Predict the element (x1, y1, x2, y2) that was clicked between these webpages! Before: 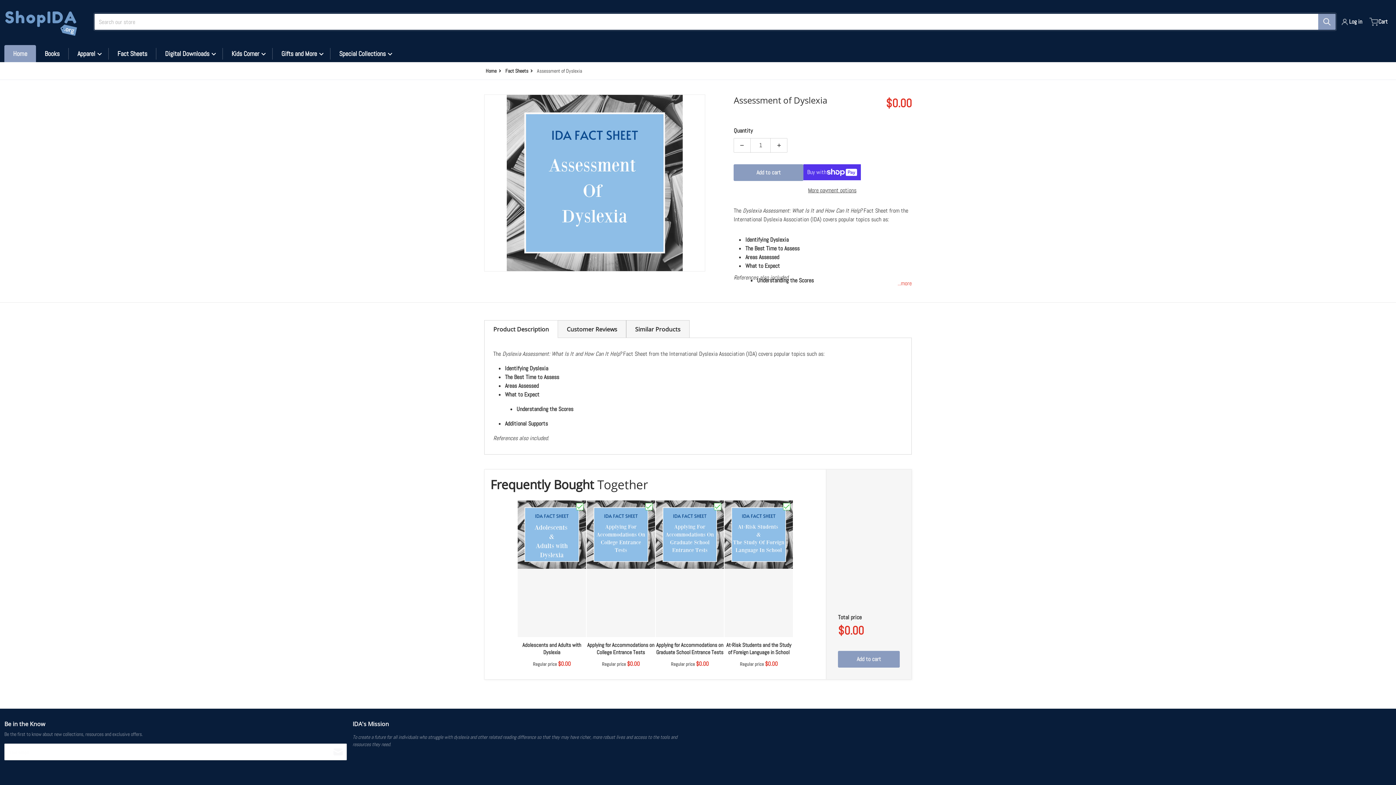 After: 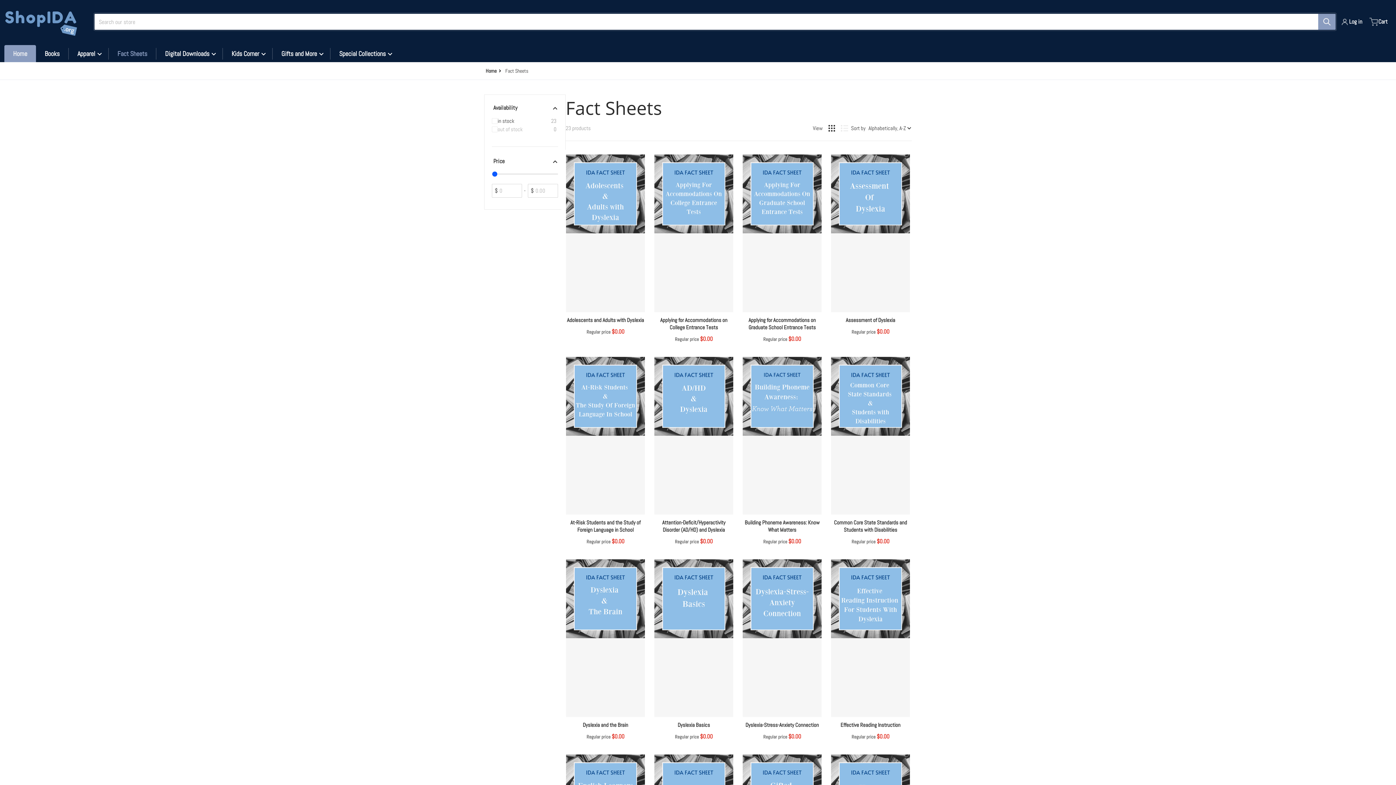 Action: label: Fact Sheets bbox: (108, 45, 156, 62)